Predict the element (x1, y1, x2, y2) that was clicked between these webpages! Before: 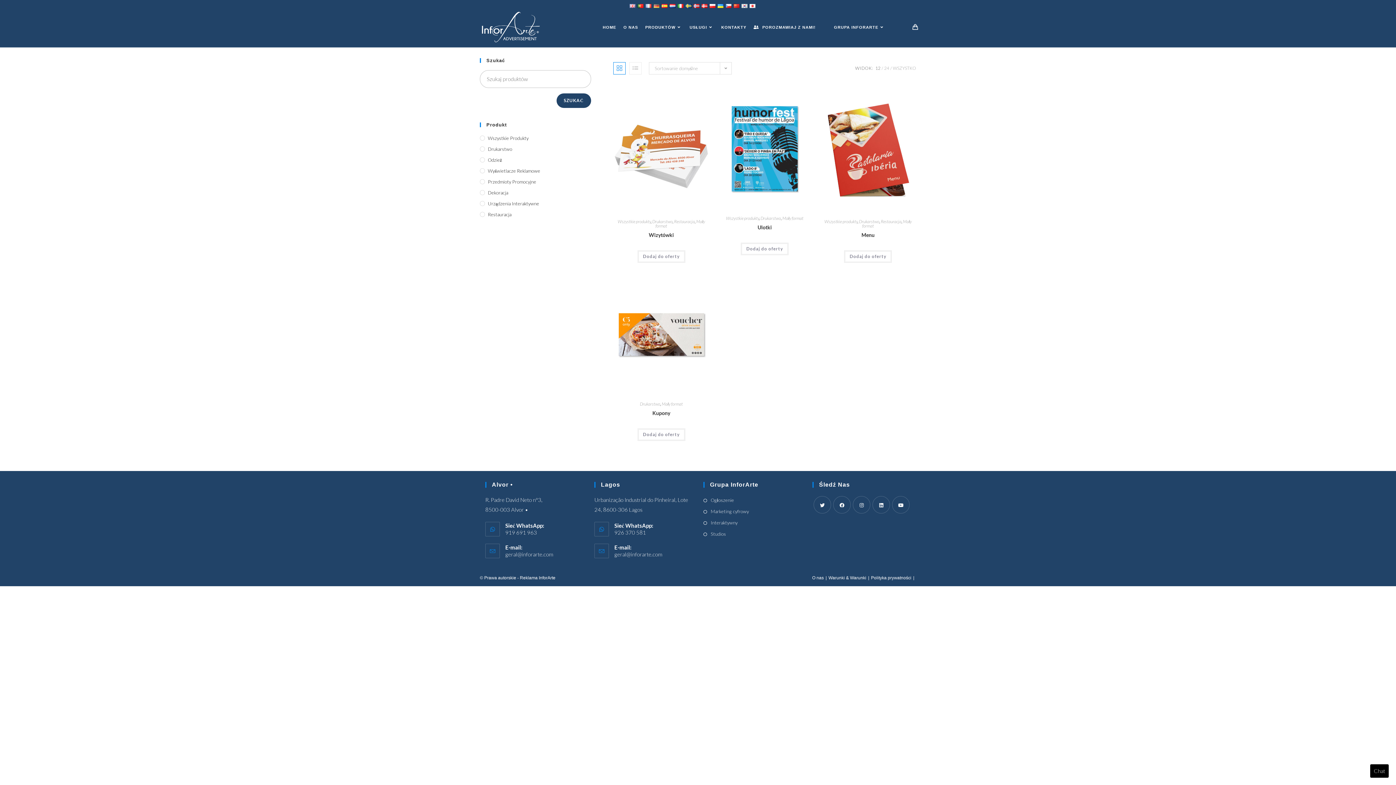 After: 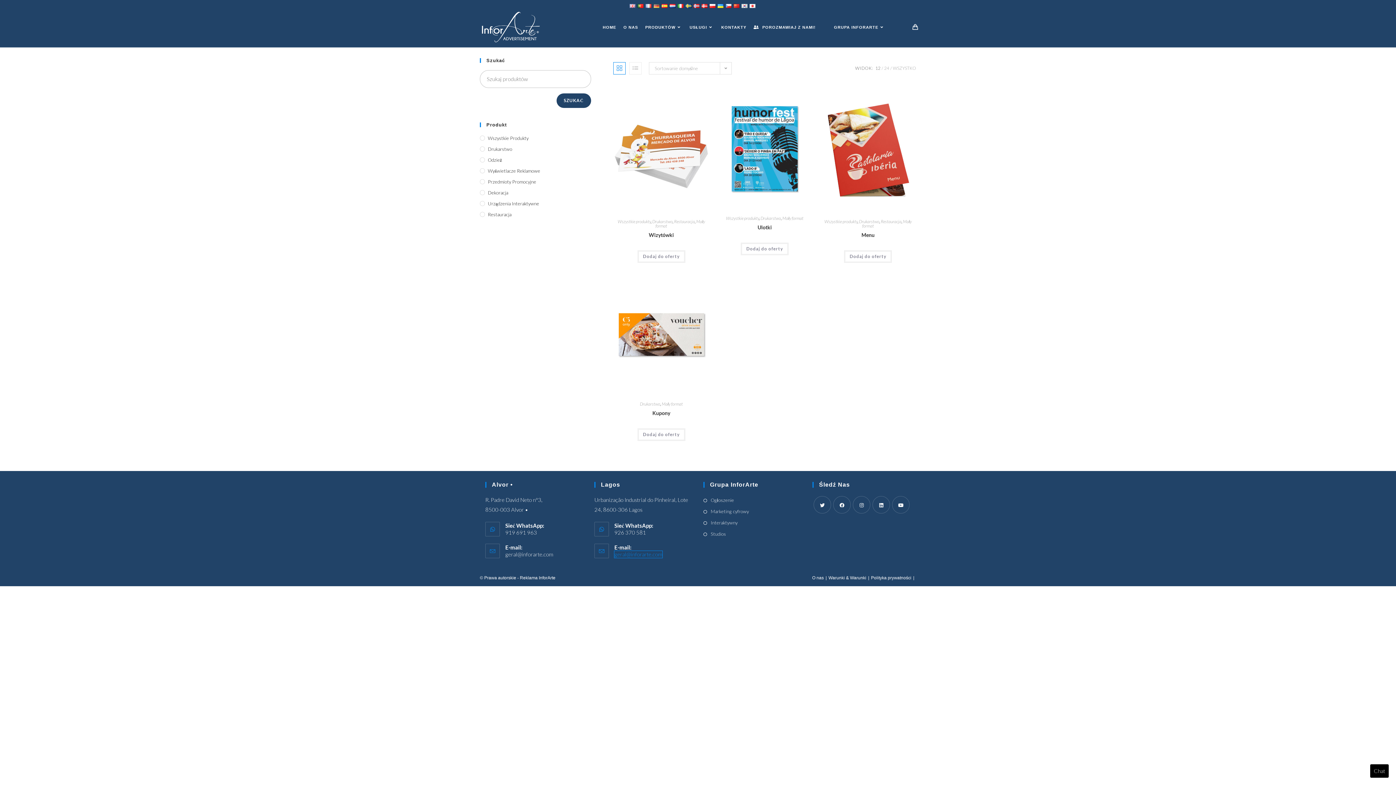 Action: label: geral@inforarte.com bbox: (614, 551, 662, 558)